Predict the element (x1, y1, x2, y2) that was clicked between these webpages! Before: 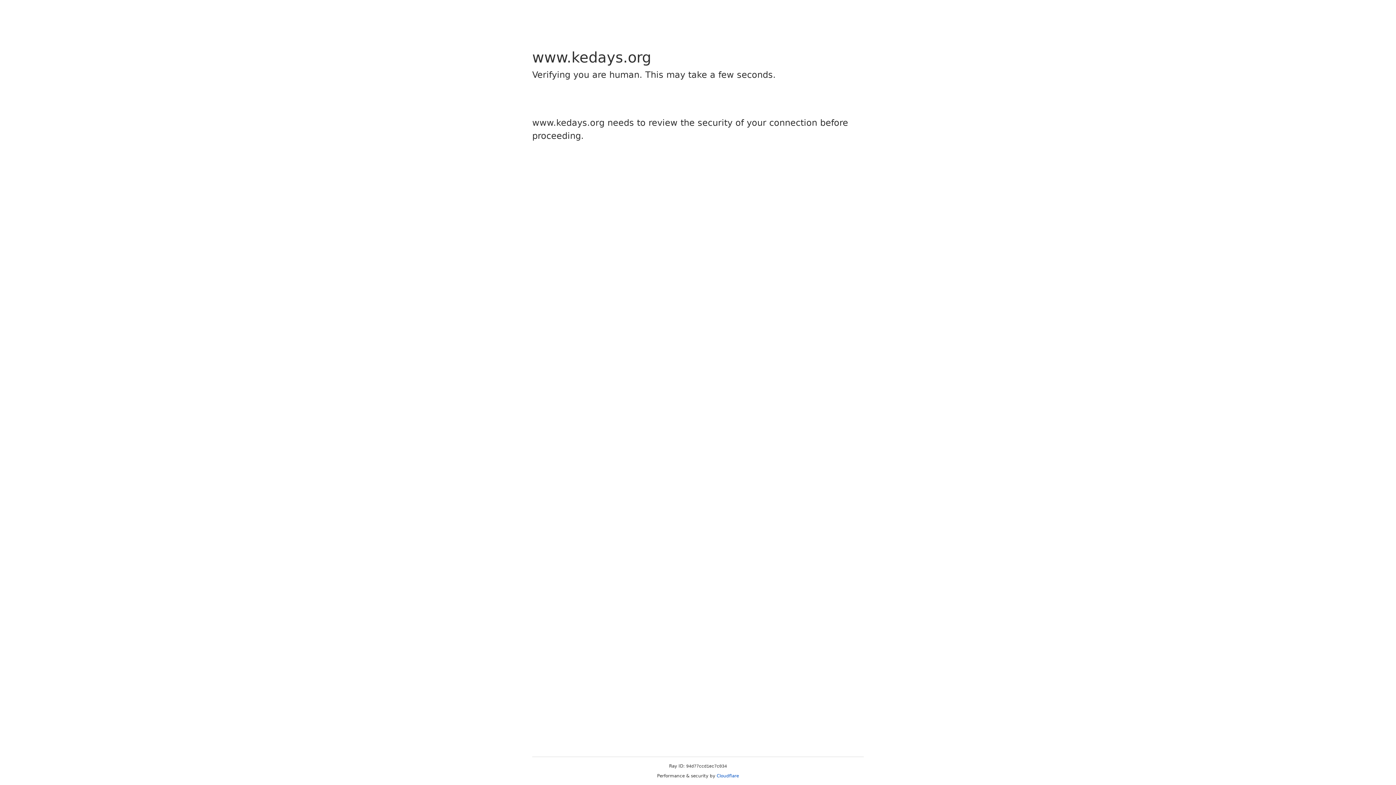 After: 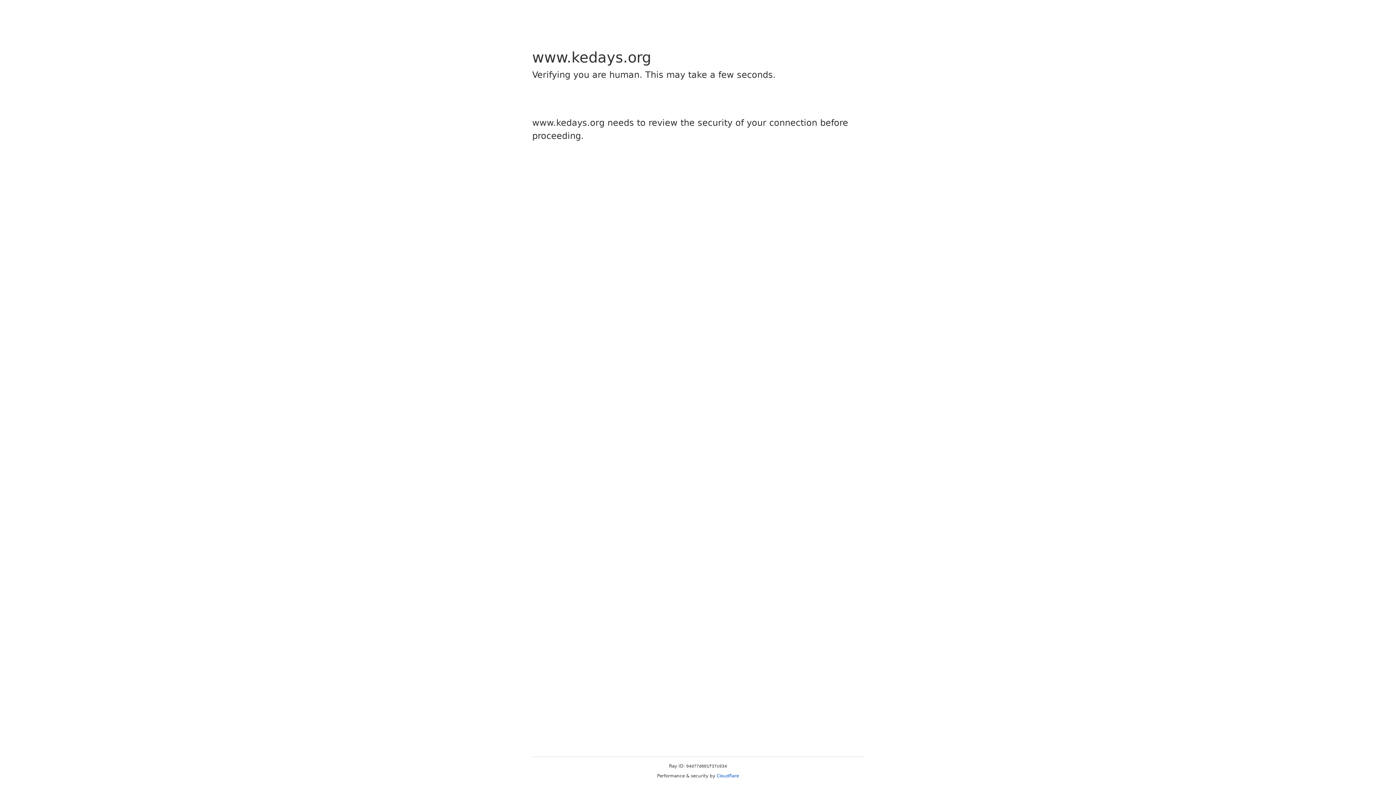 Action: label: Cloudflare bbox: (716, 773, 739, 778)